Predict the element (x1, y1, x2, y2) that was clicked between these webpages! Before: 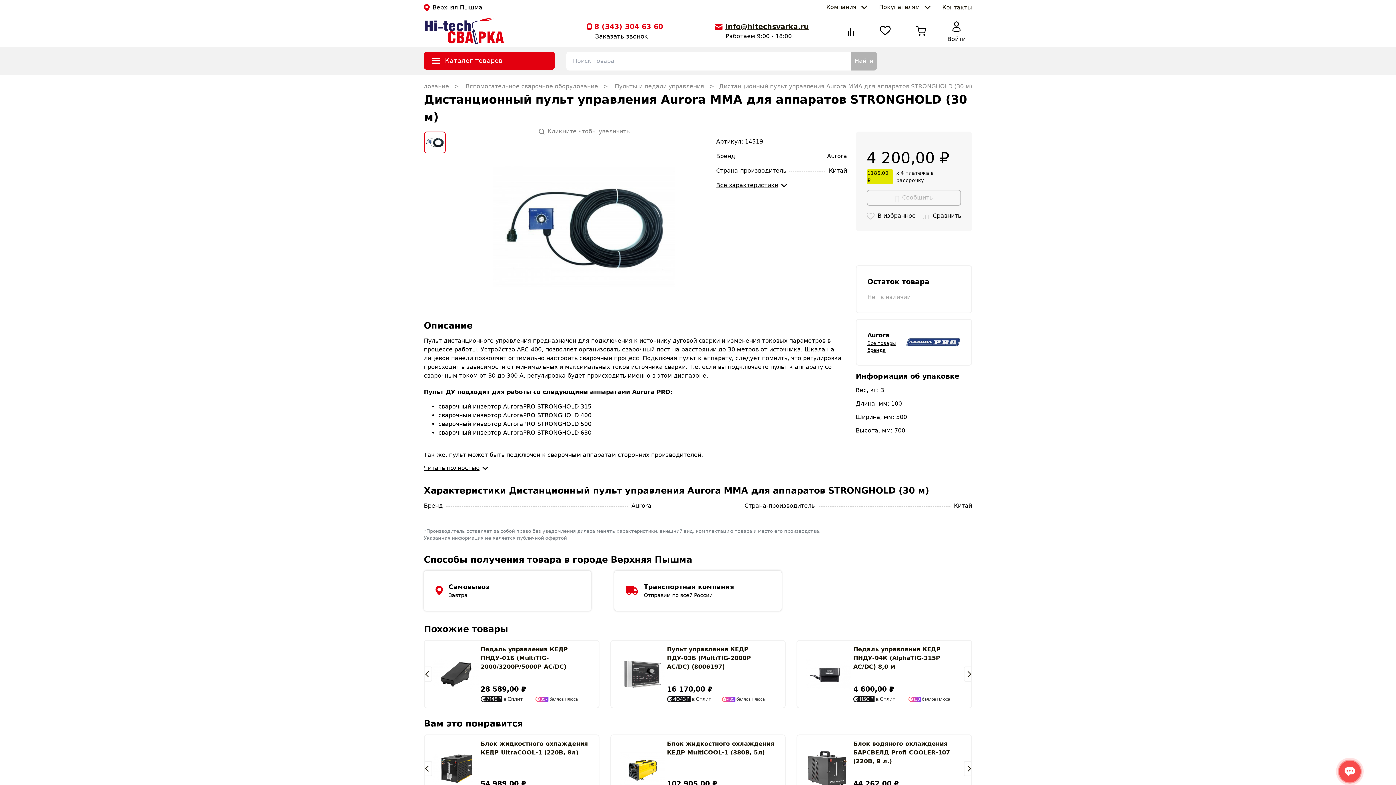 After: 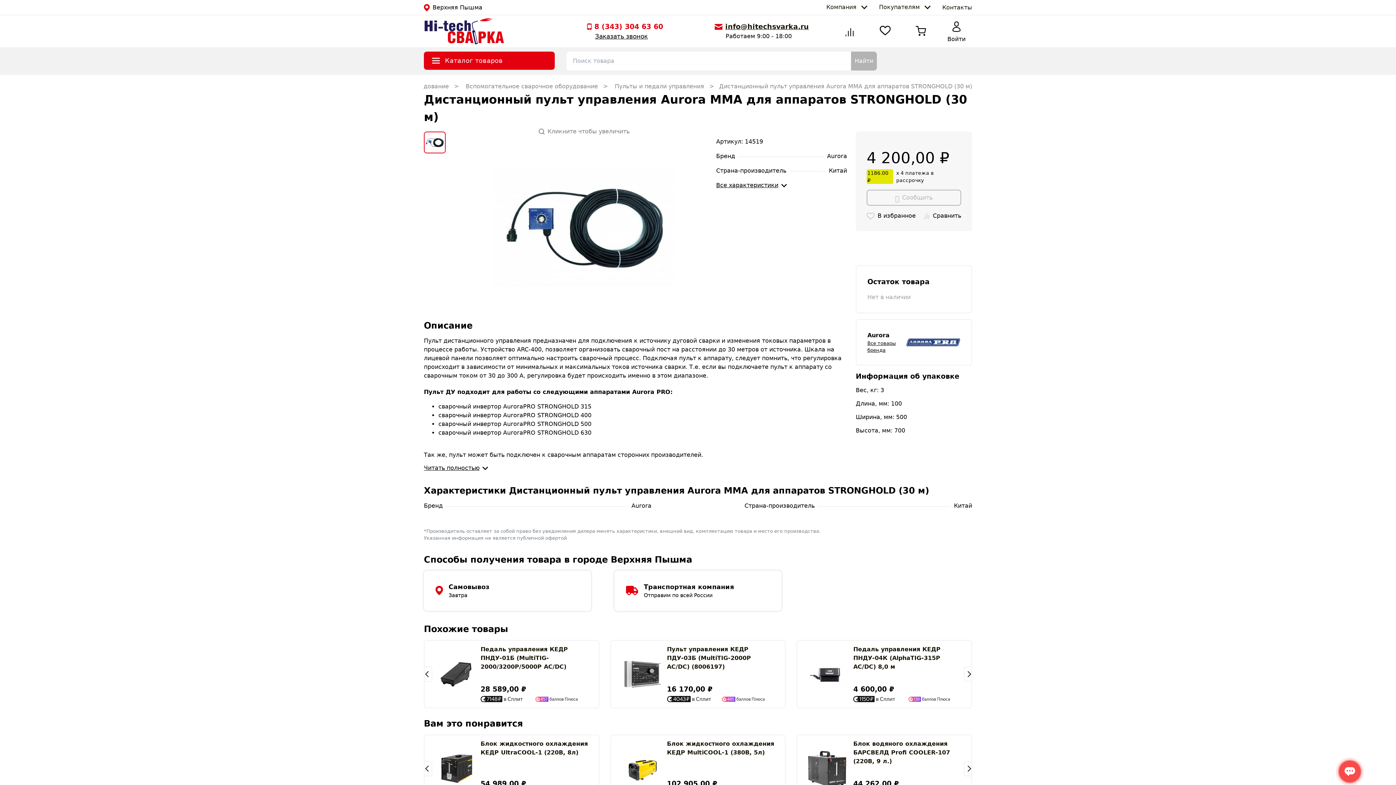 Action: bbox: (964, 761, 972, 776)